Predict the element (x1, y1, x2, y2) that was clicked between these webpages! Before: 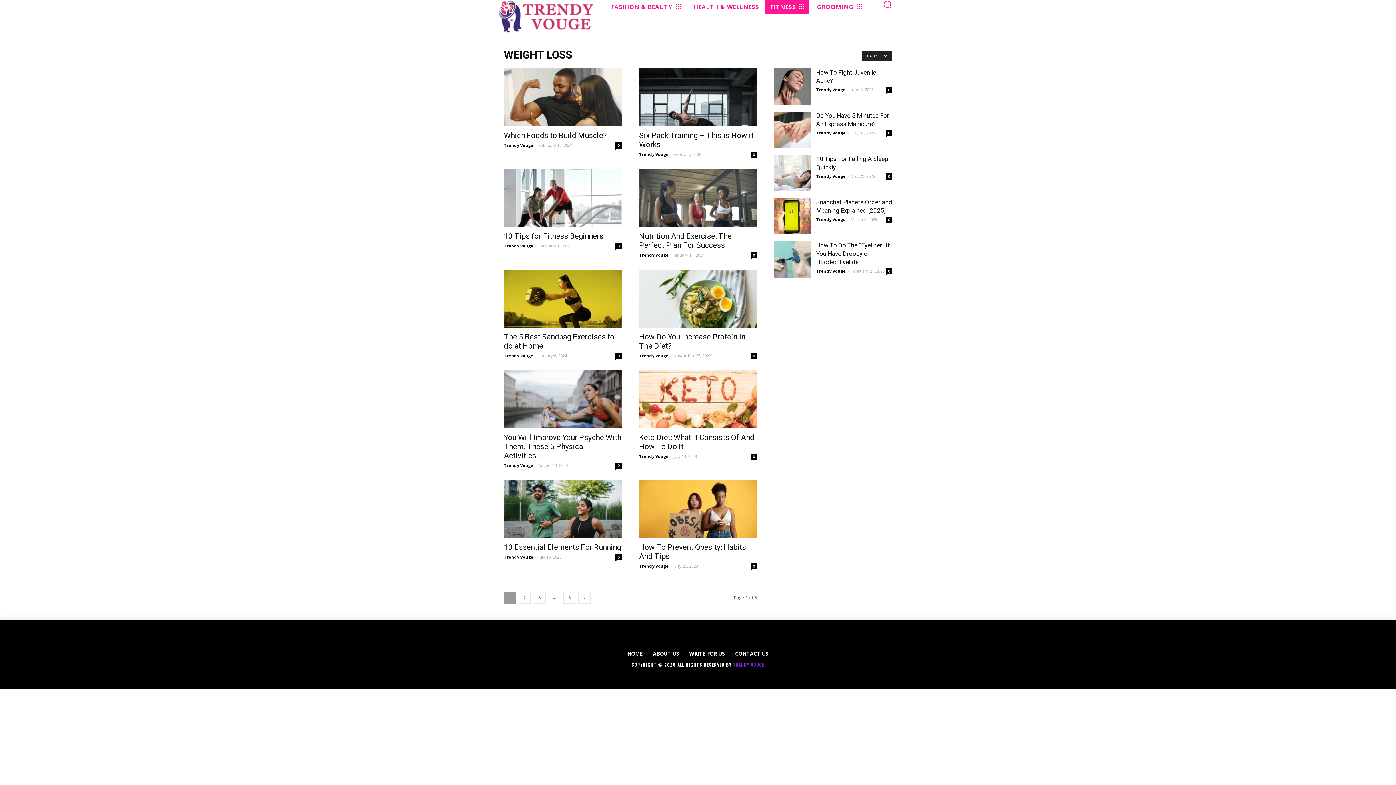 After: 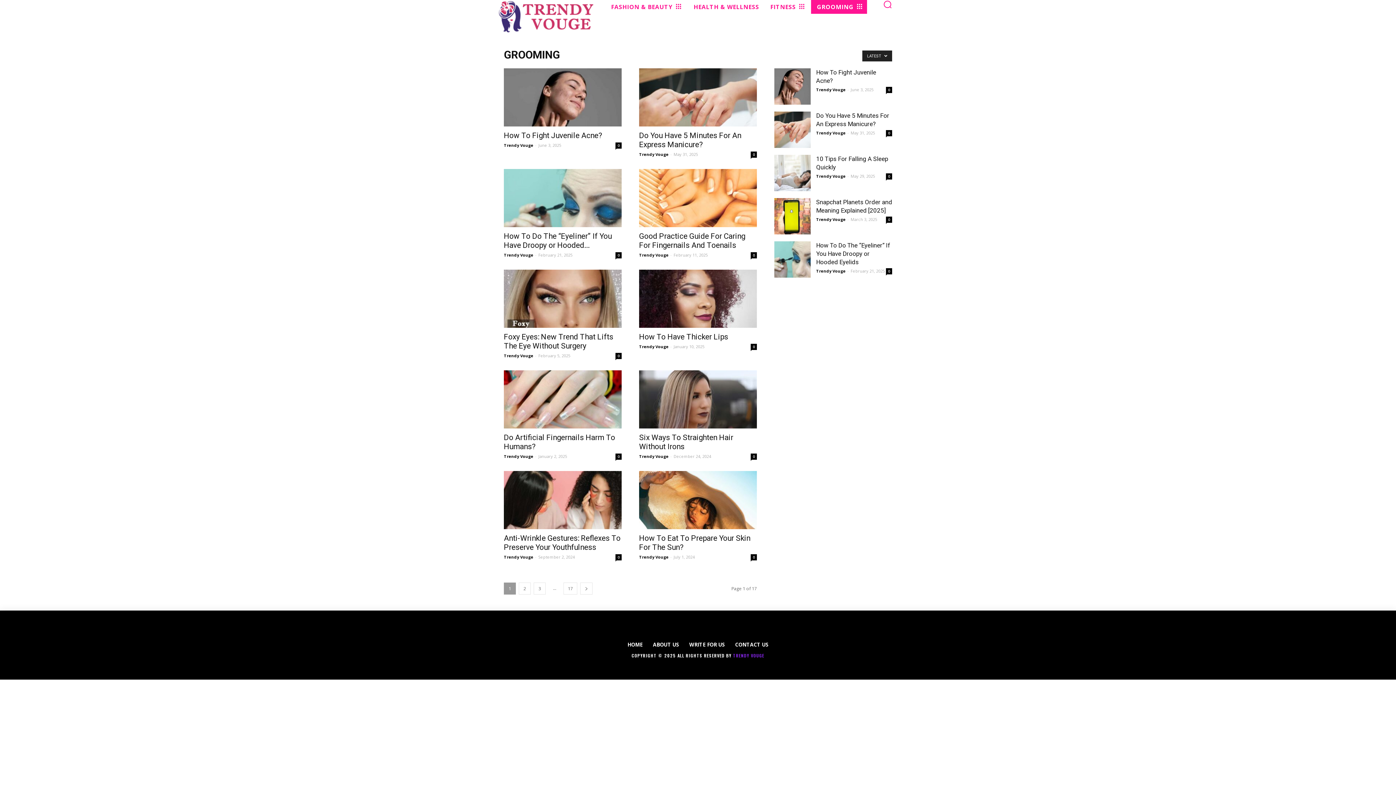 Action: label: GROOMING bbox: (811, 0, 867, 13)